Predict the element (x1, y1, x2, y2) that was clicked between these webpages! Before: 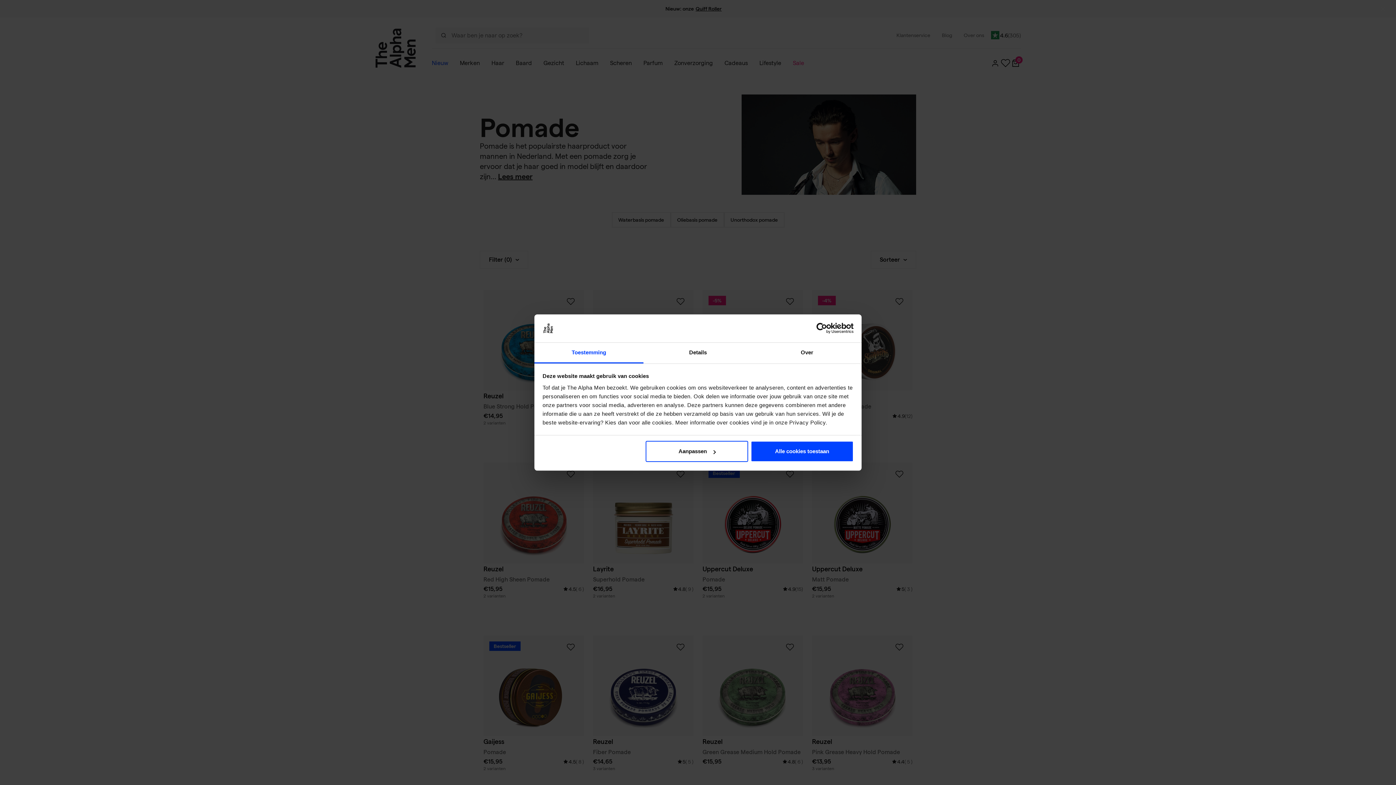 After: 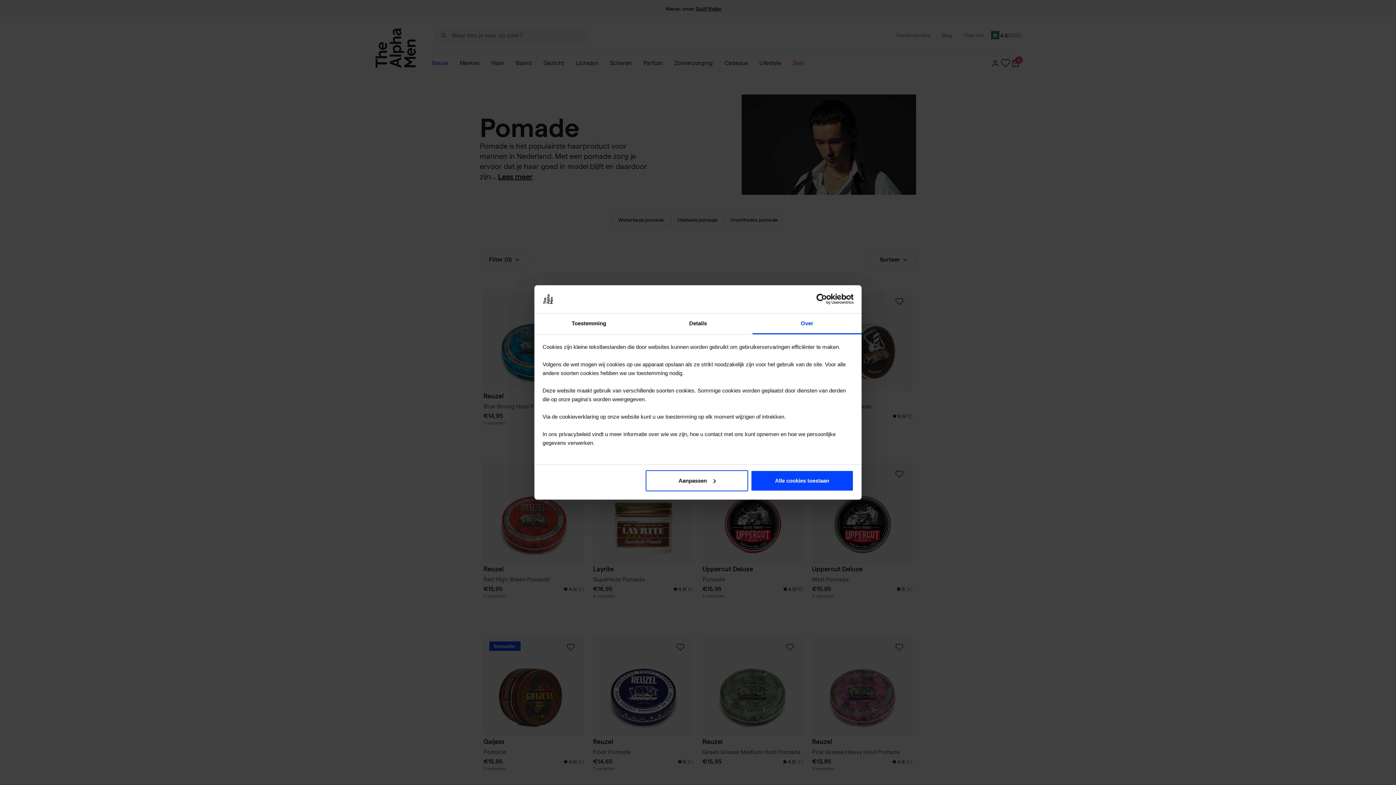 Action: bbox: (752, 342, 861, 363) label: Over